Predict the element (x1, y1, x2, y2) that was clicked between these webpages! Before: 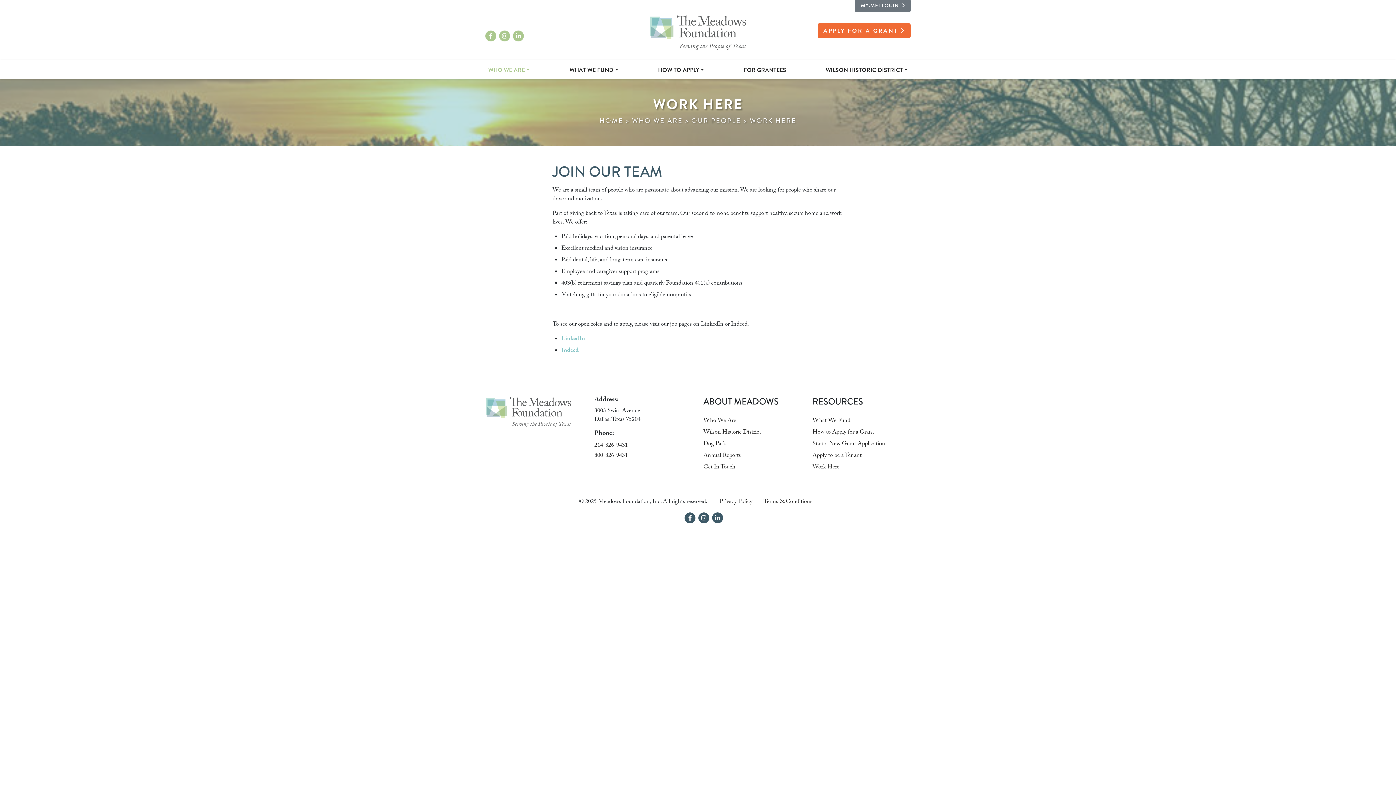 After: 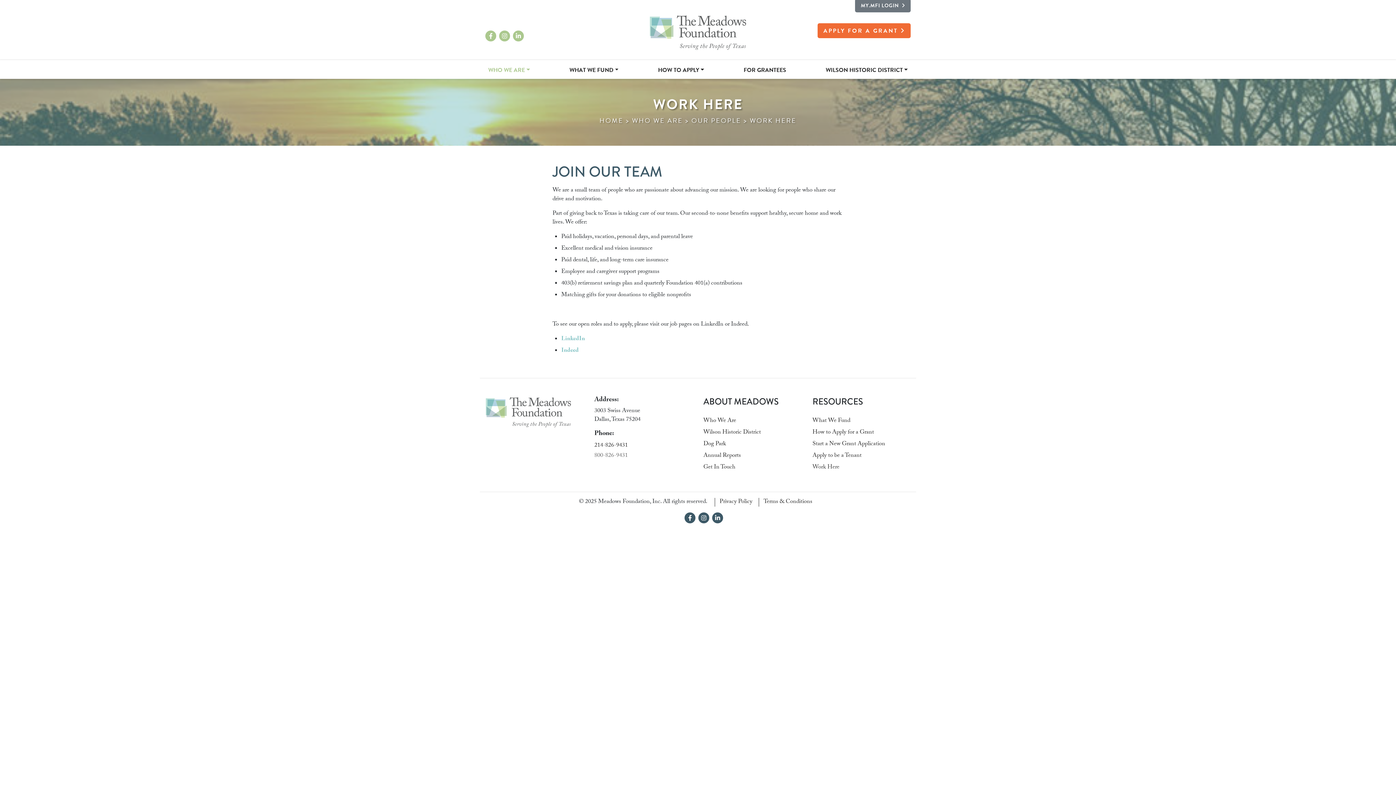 Action: bbox: (594, 451, 680, 461) label: 800-826-9431